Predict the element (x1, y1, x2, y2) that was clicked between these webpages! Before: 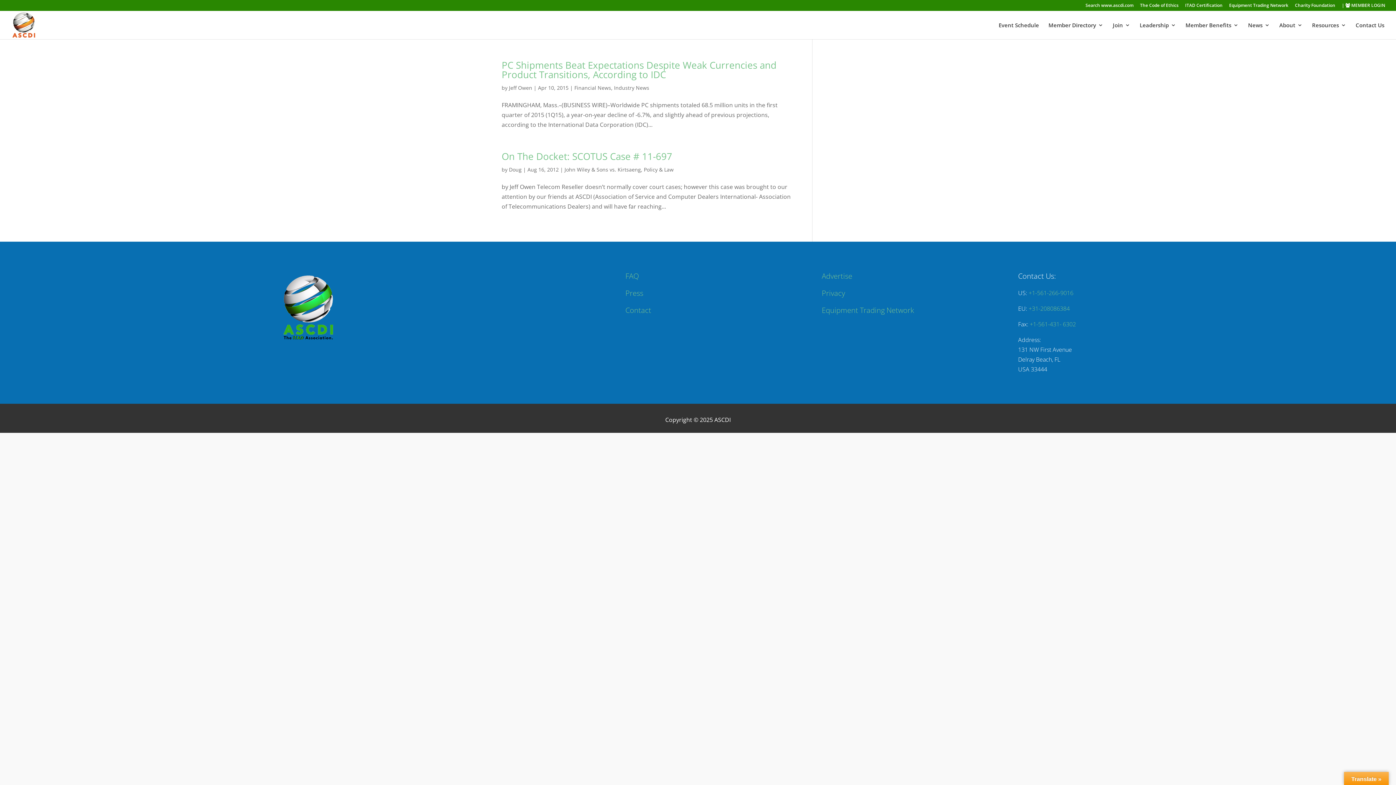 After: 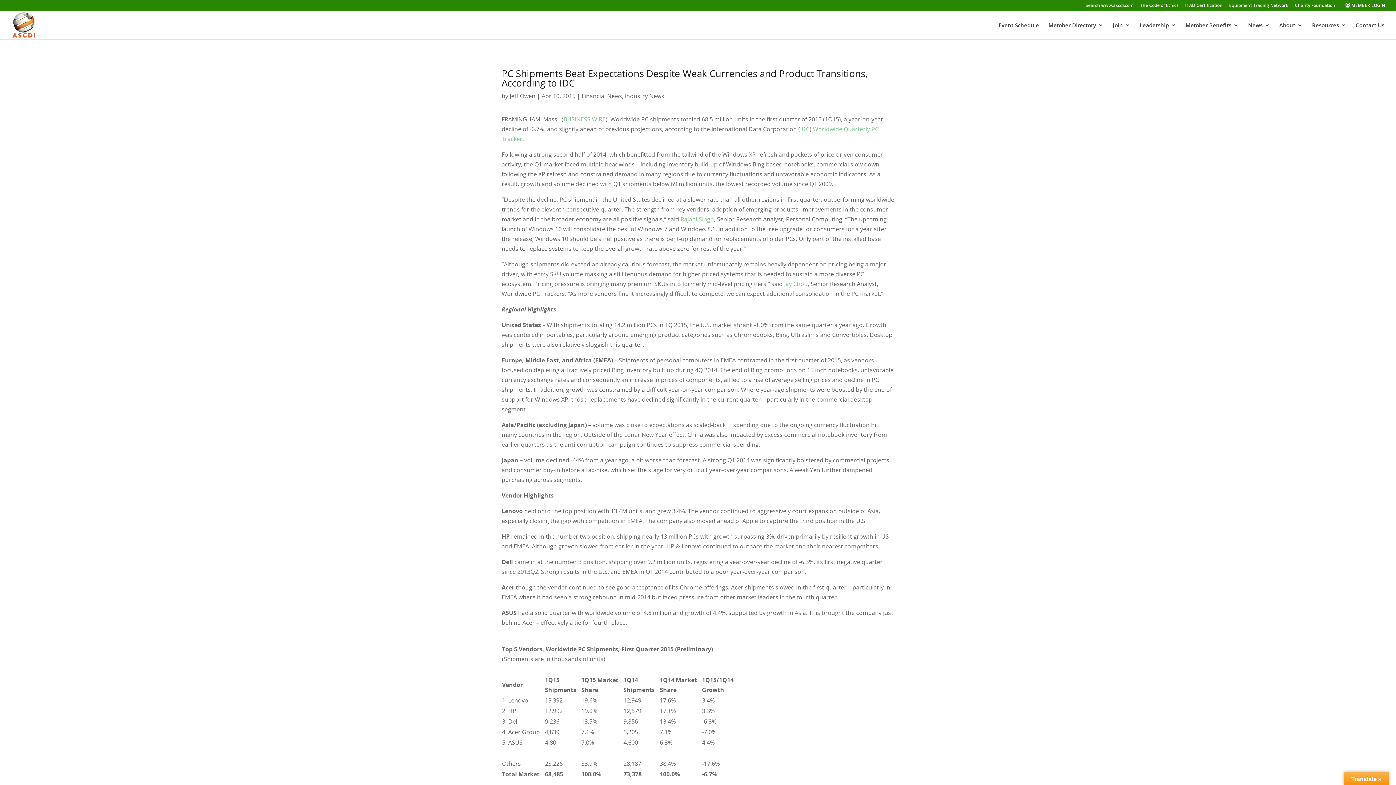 Action: label: PC Shipments Beat Expectations Despite Weak Currencies and Product Transitions, According to IDC bbox: (501, 58, 776, 81)